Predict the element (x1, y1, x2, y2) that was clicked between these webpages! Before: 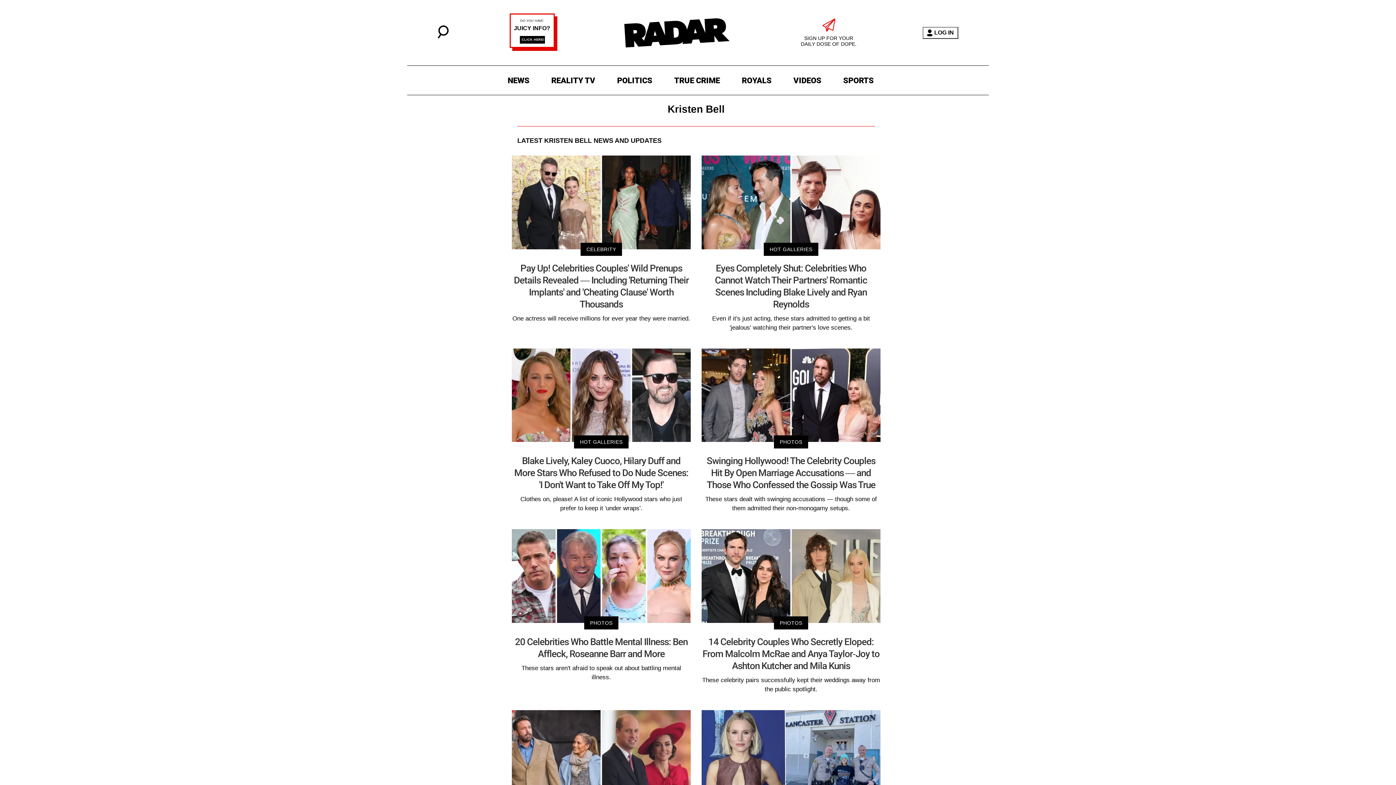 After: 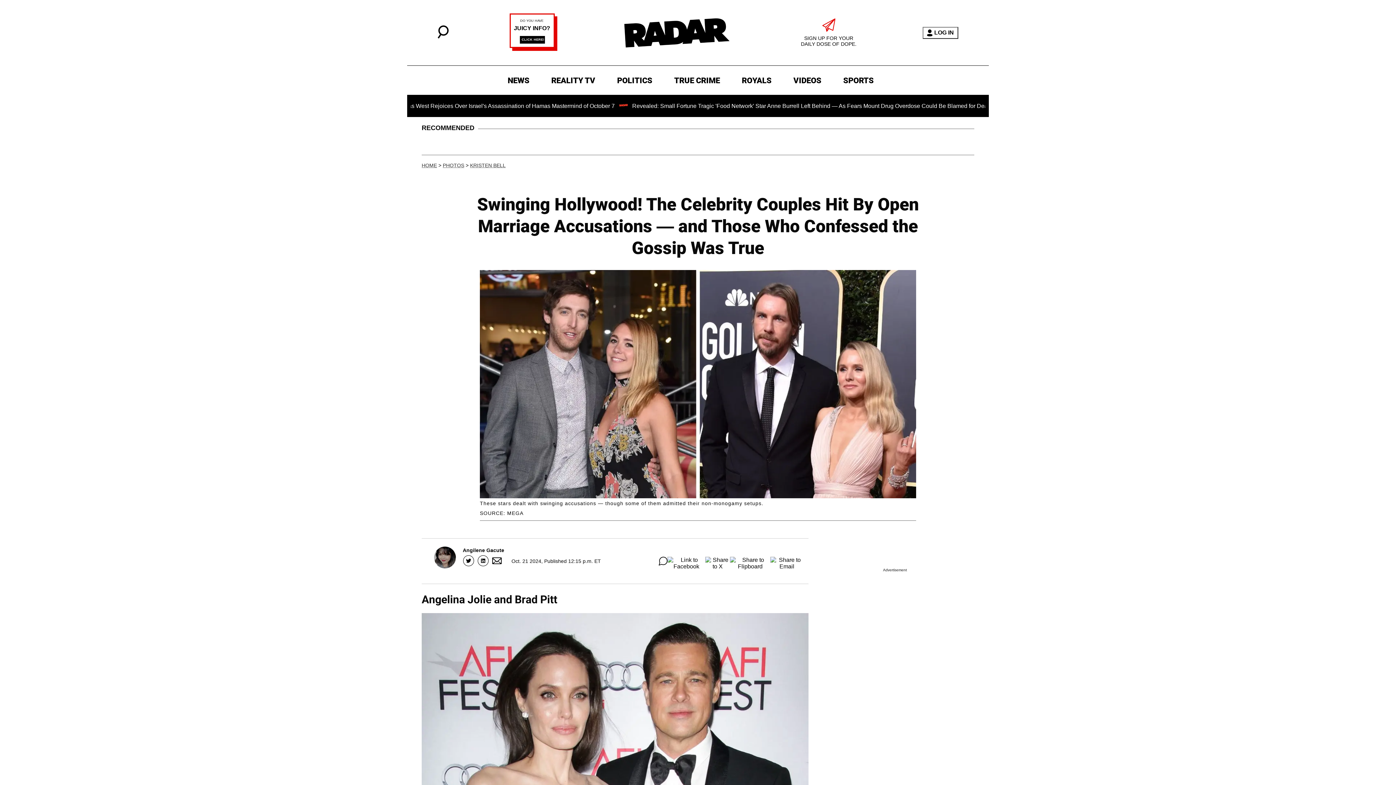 Action: bbox: (701, 348, 880, 513) label: PHOTOS
Swinging Hollywood! The Celebrity Couples Hit By Open Marriage Accusations — and Those Who Confessed the Gossip Was True
These stars dealt with swinging accusations — though some of them admitted their non-monogamy setups.